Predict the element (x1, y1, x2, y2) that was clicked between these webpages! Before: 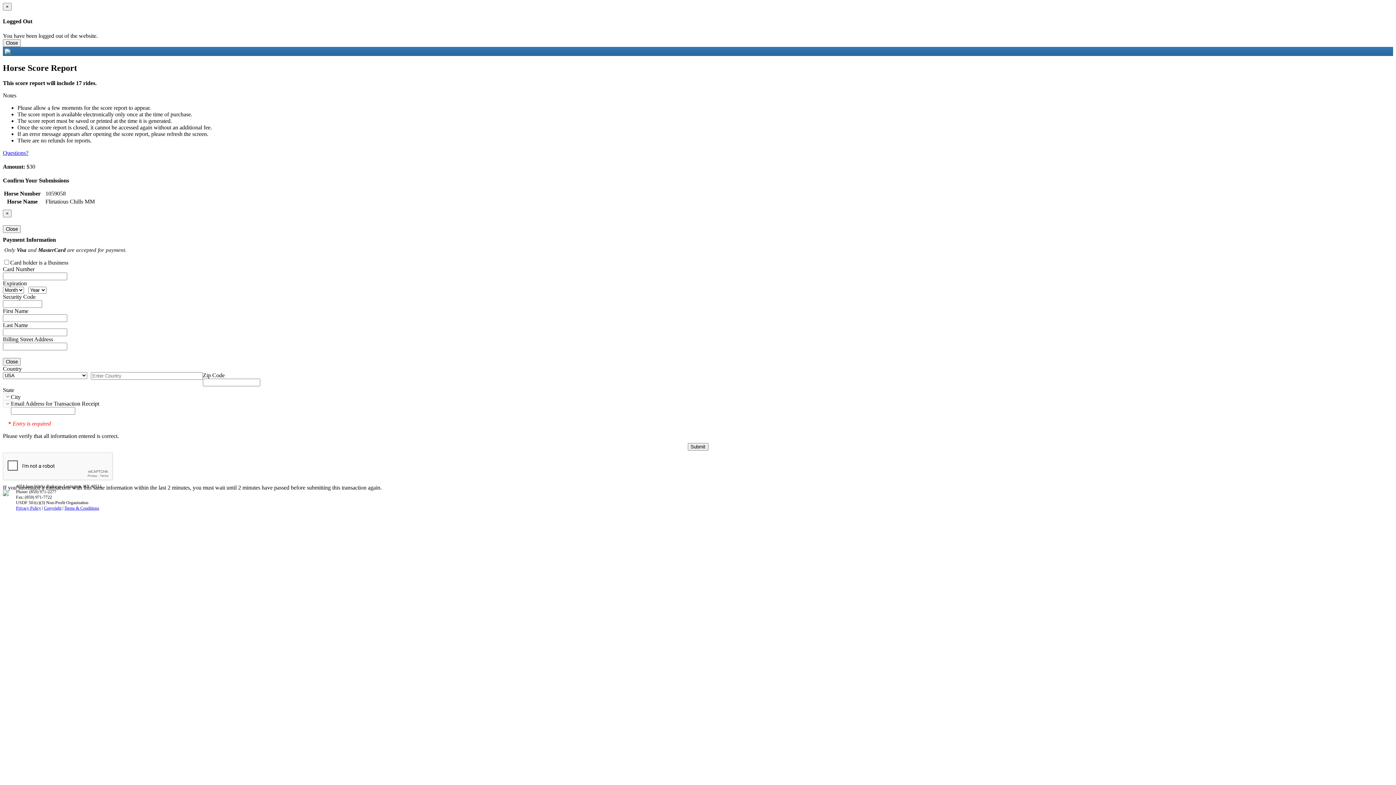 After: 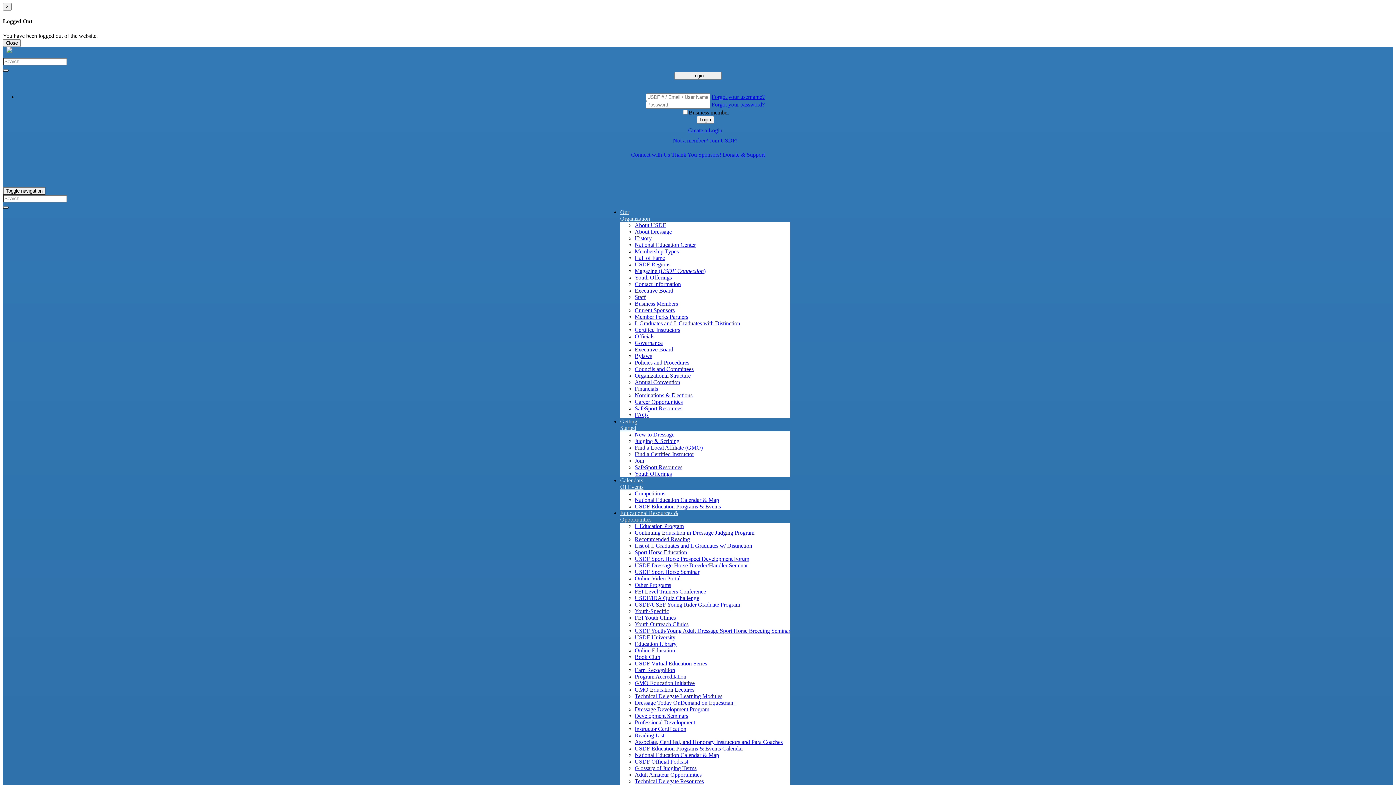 Action: bbox: (2, 49, 10, 55)